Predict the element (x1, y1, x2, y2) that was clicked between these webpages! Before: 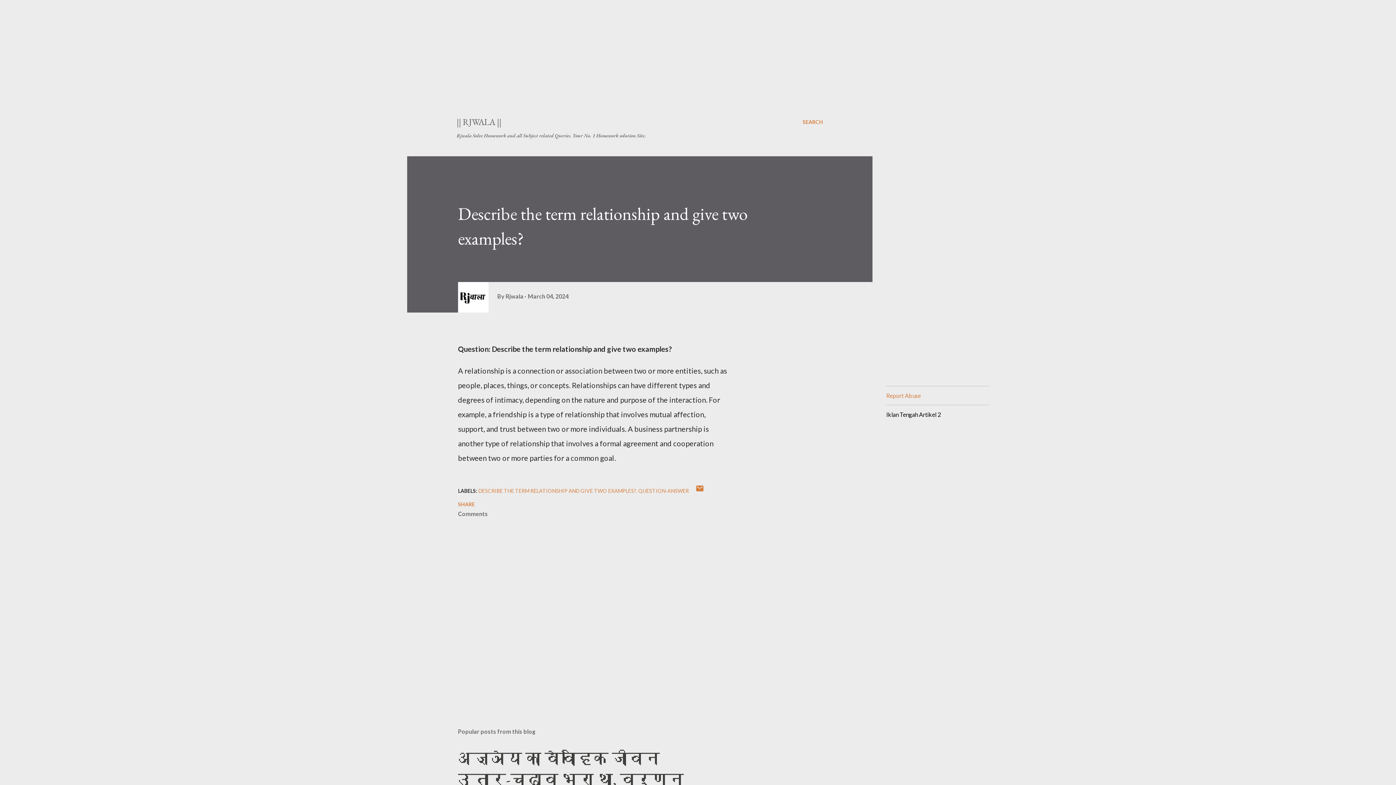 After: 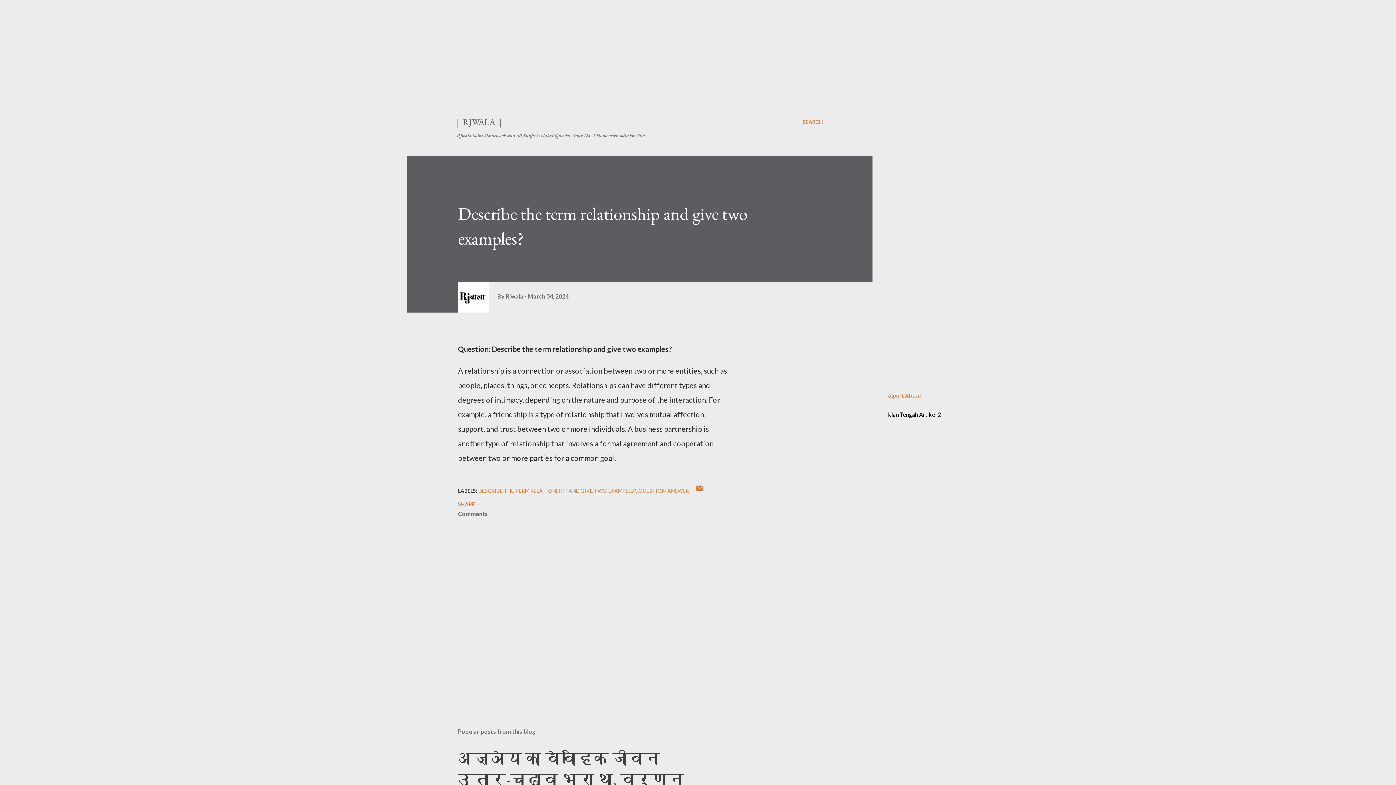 Action: bbox: (886, 392, 921, 399) label: Report Abuse